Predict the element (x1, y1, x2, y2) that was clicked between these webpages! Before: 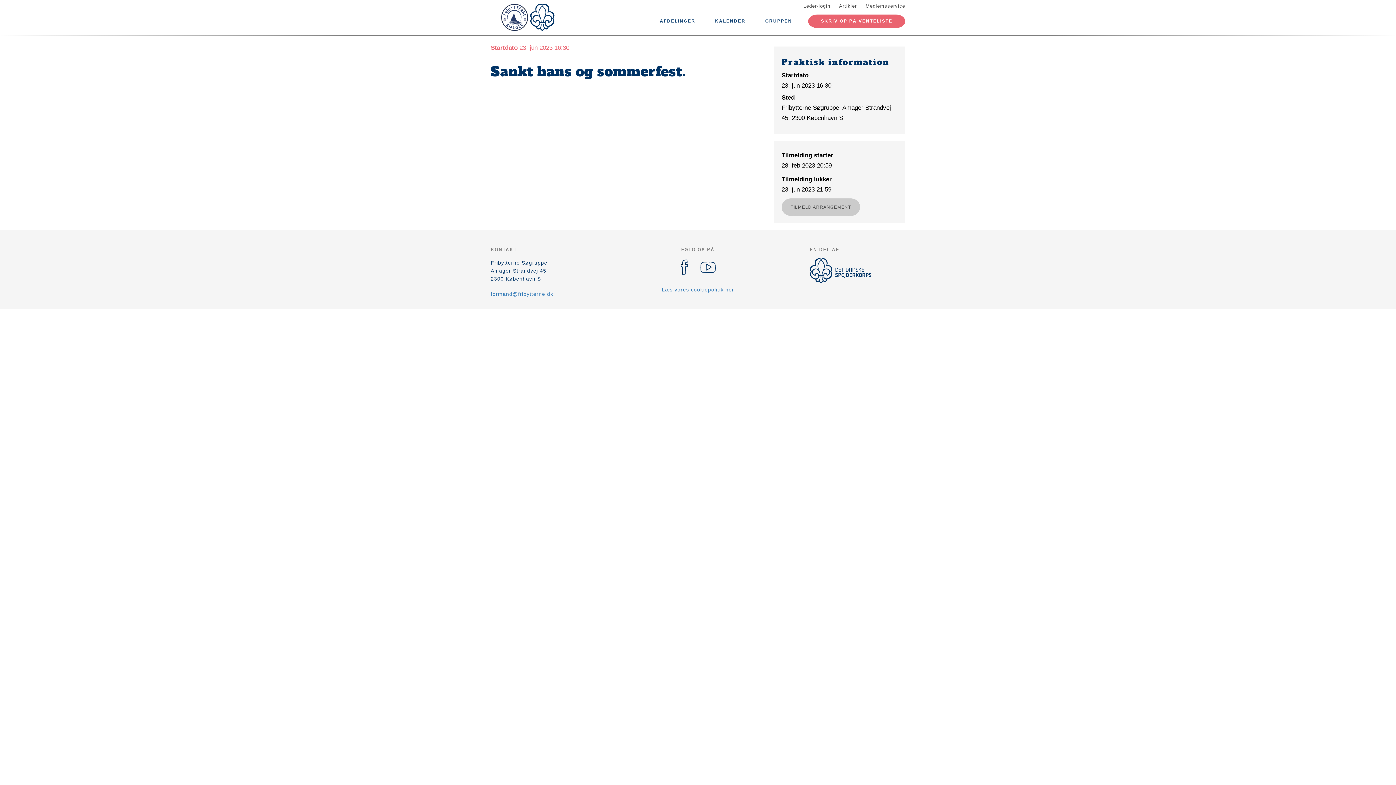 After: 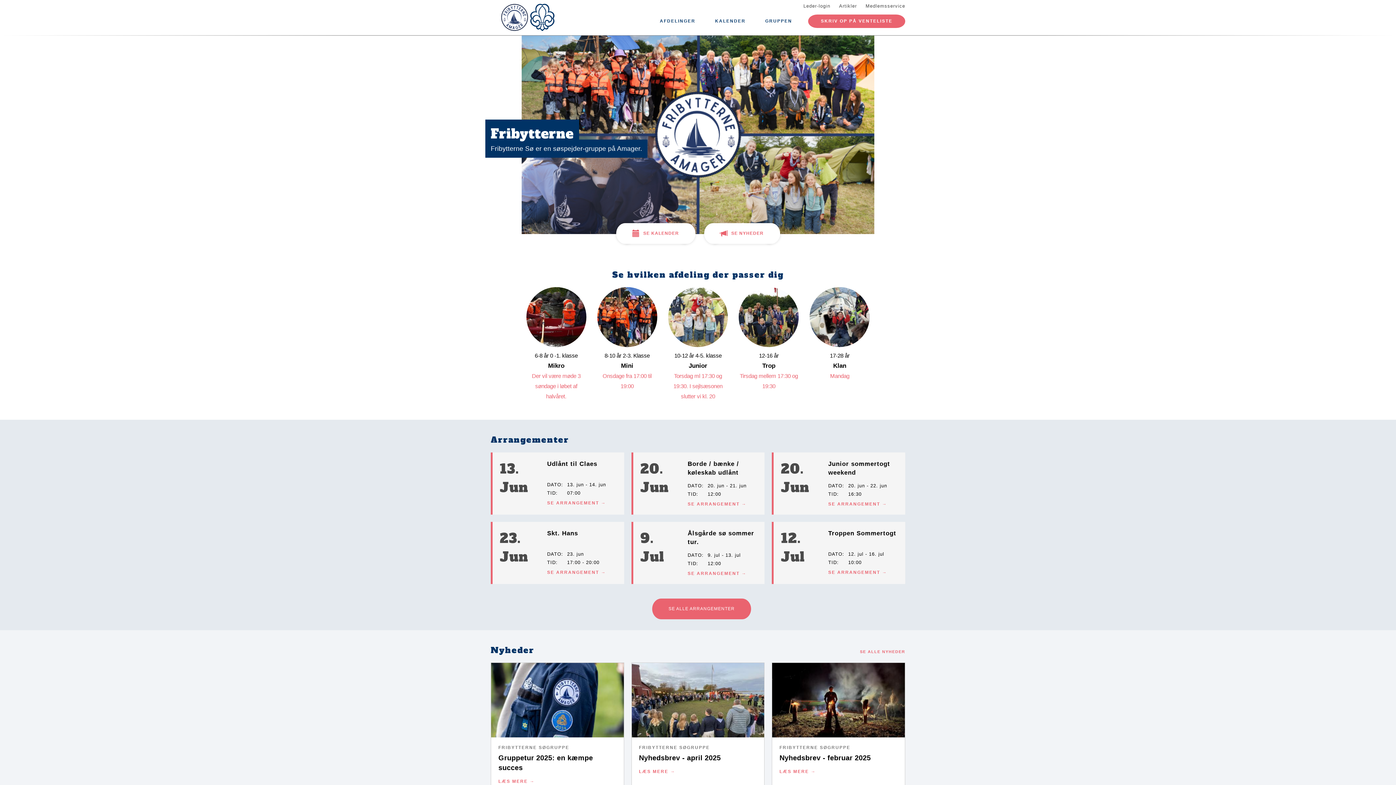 Action: bbox: (490, 3, 556, 31)